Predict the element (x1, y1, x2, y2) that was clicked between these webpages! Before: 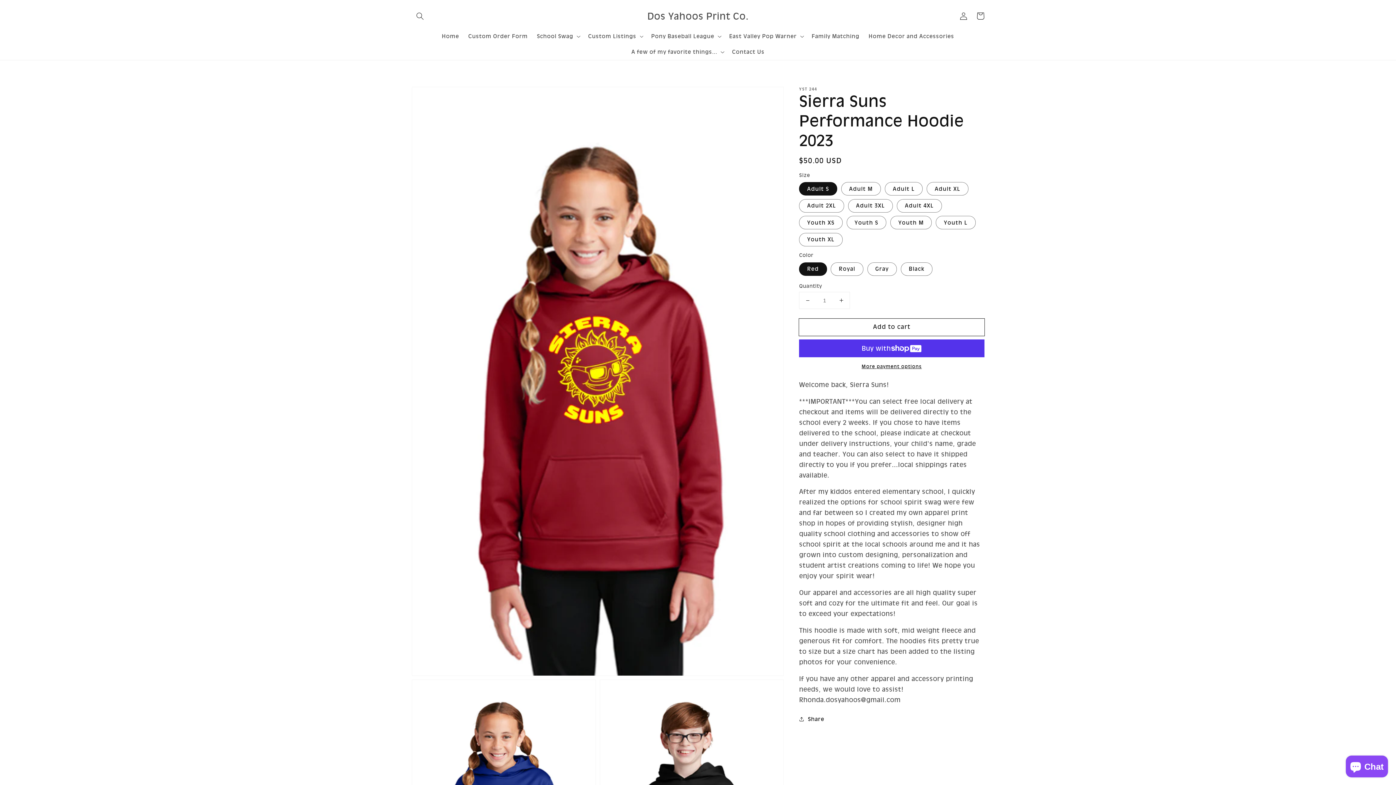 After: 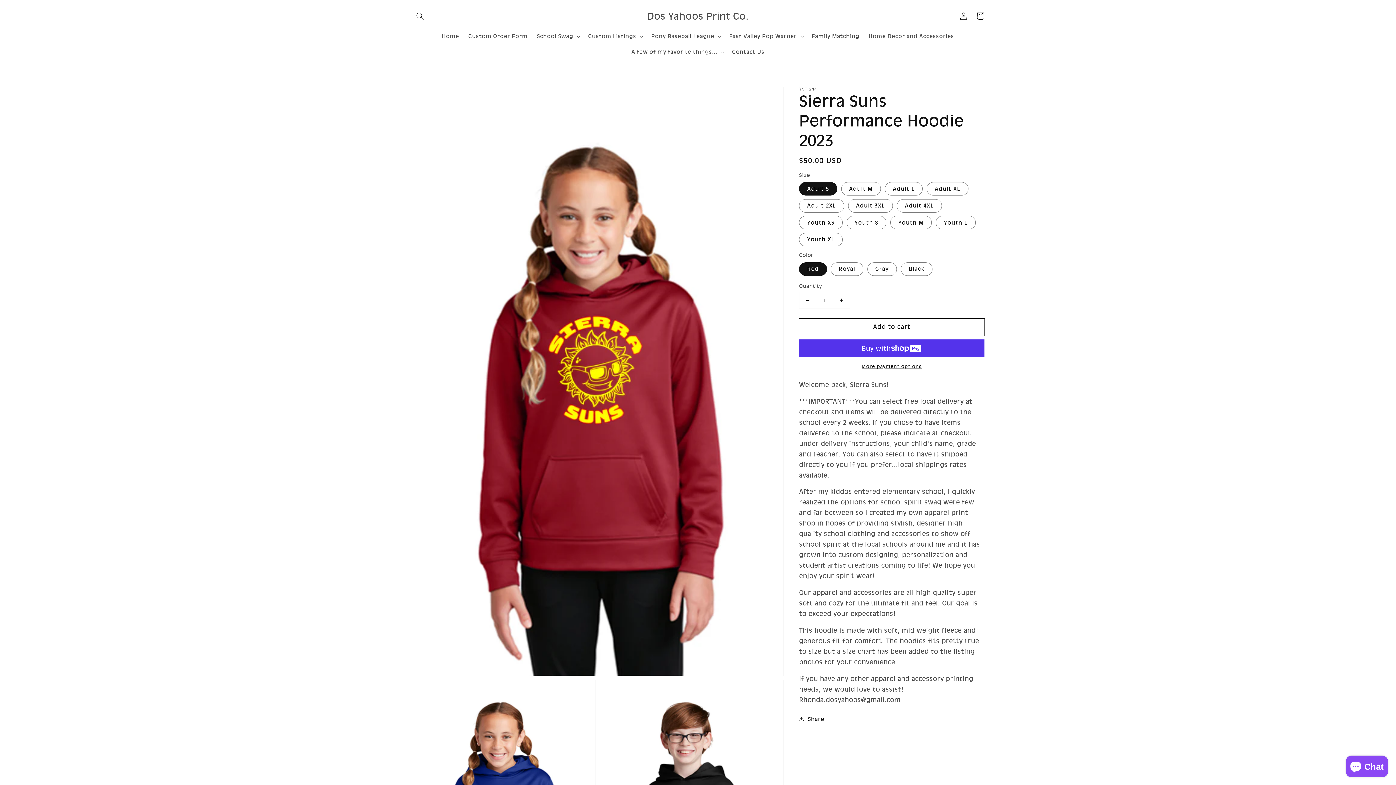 Action: bbox: (799, 292, 816, 308) label: Decrease quantity for Sierra Suns Performance Hoodie 2023